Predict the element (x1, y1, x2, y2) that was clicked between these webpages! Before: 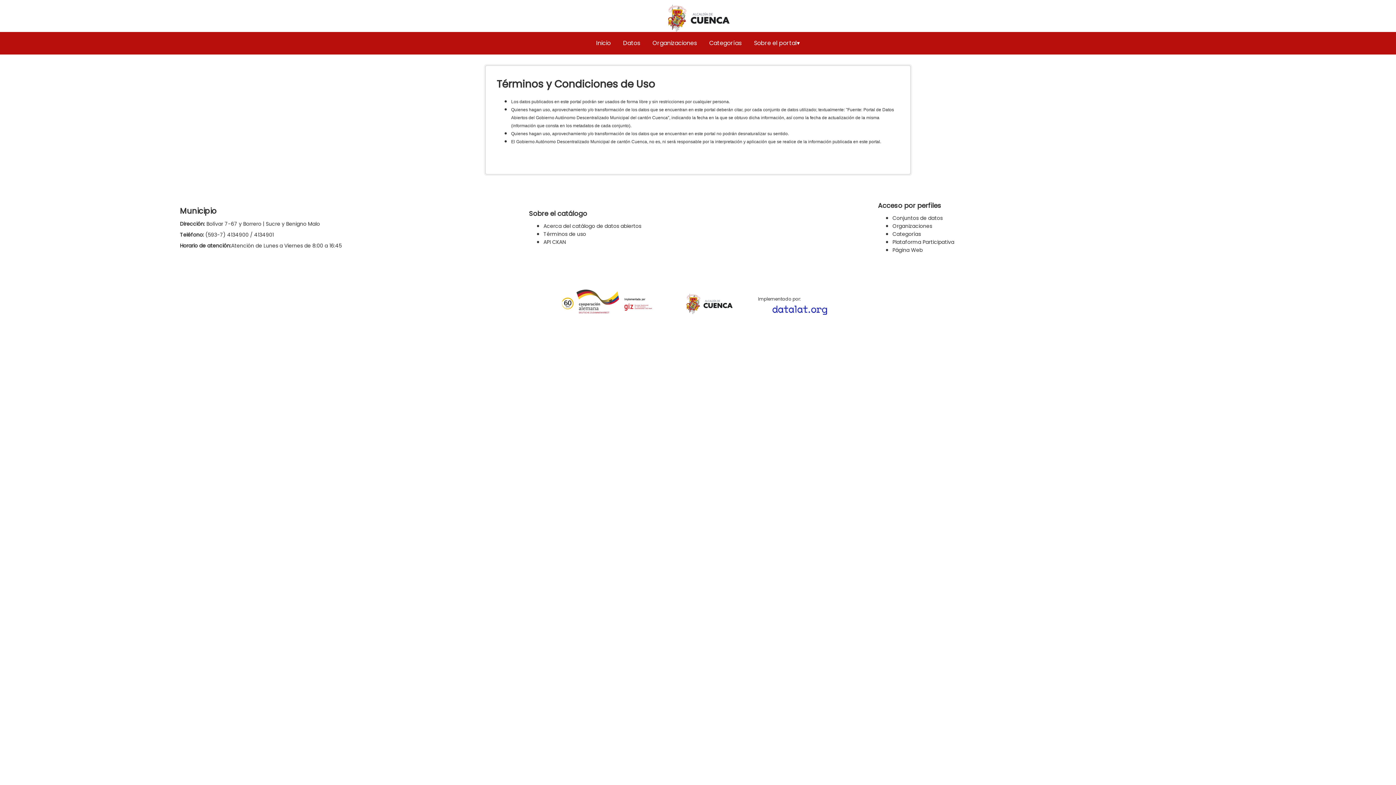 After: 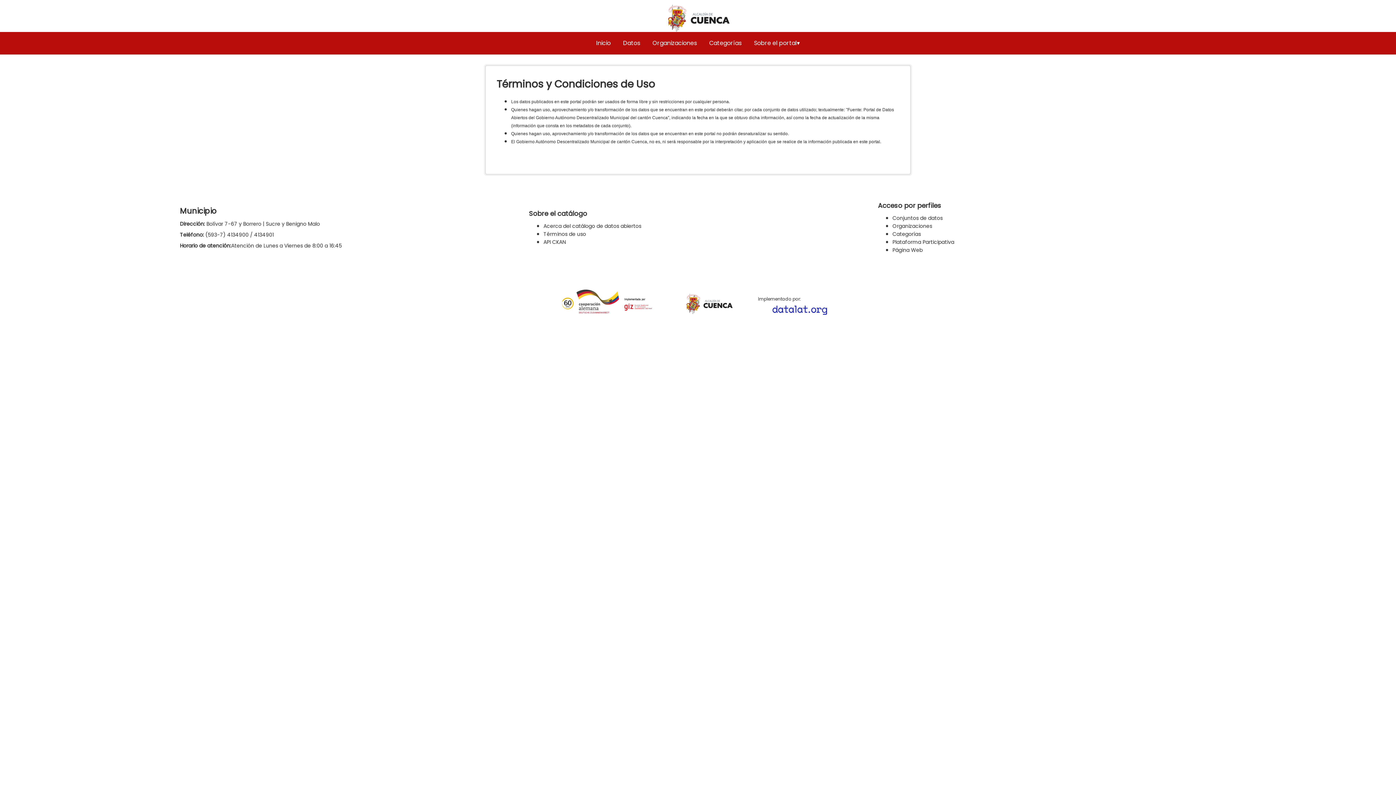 Action: bbox: (543, 230, 586, 237) label: Términos de uso